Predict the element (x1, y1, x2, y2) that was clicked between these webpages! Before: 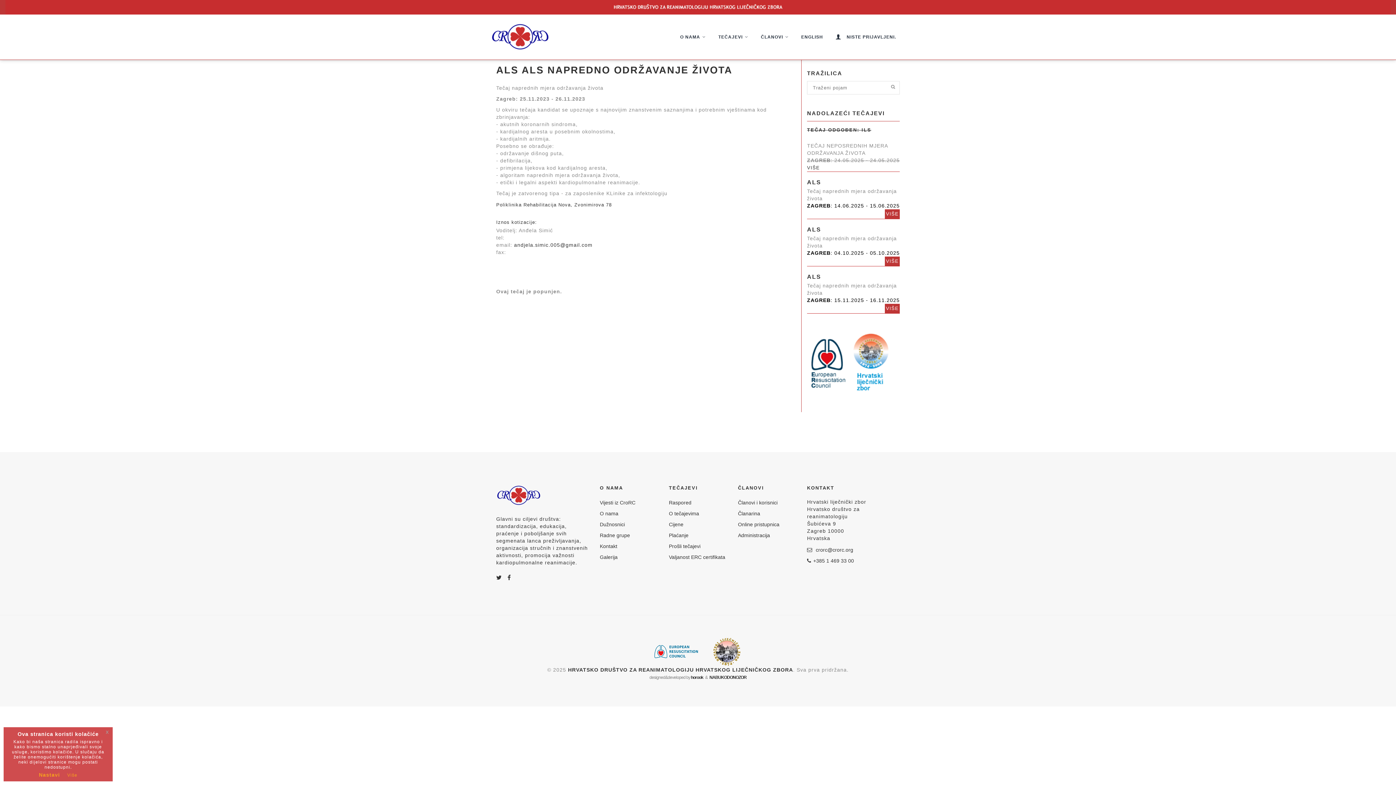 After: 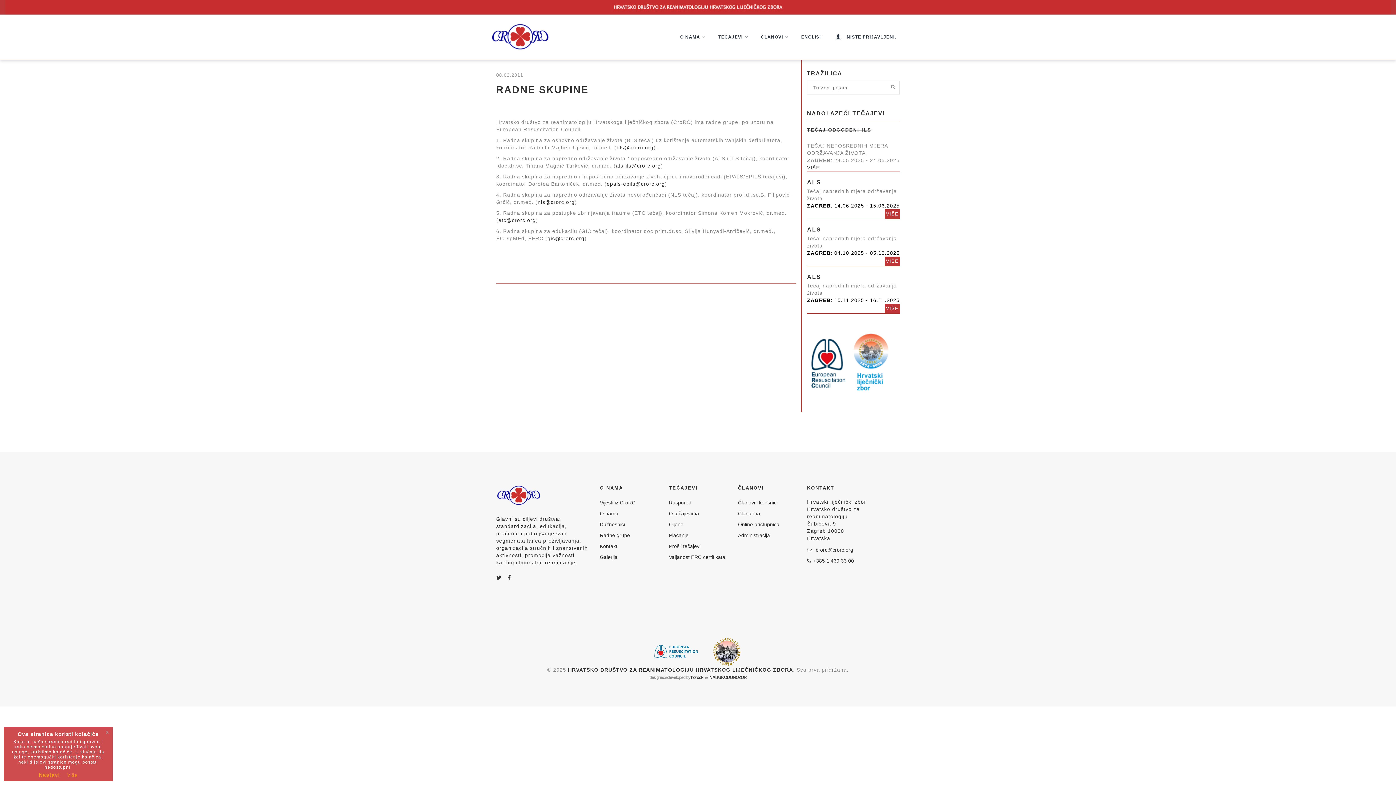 Action: bbox: (600, 532, 630, 538) label: Radne grupe